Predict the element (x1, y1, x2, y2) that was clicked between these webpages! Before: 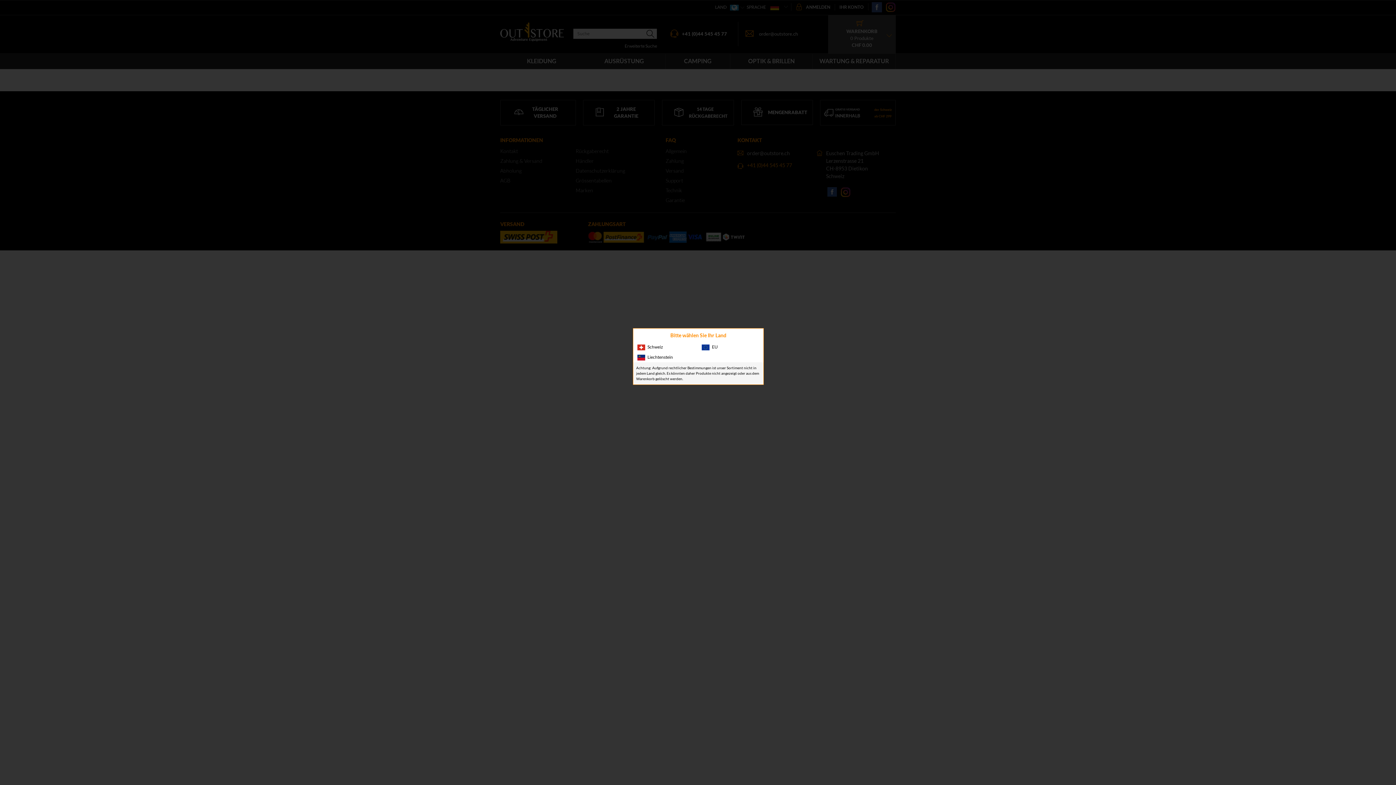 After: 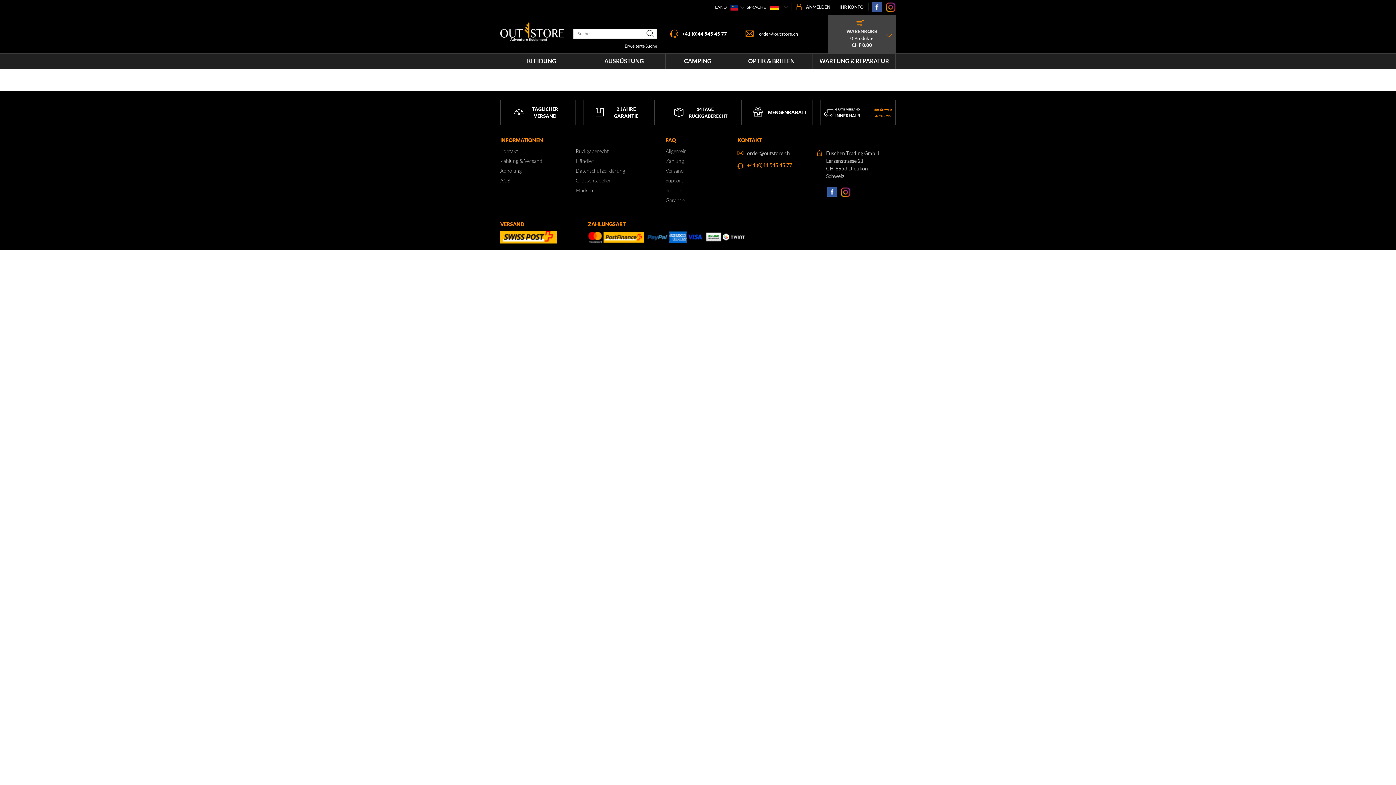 Action: bbox: (633, 352, 697, 362) label: Liechtenstein